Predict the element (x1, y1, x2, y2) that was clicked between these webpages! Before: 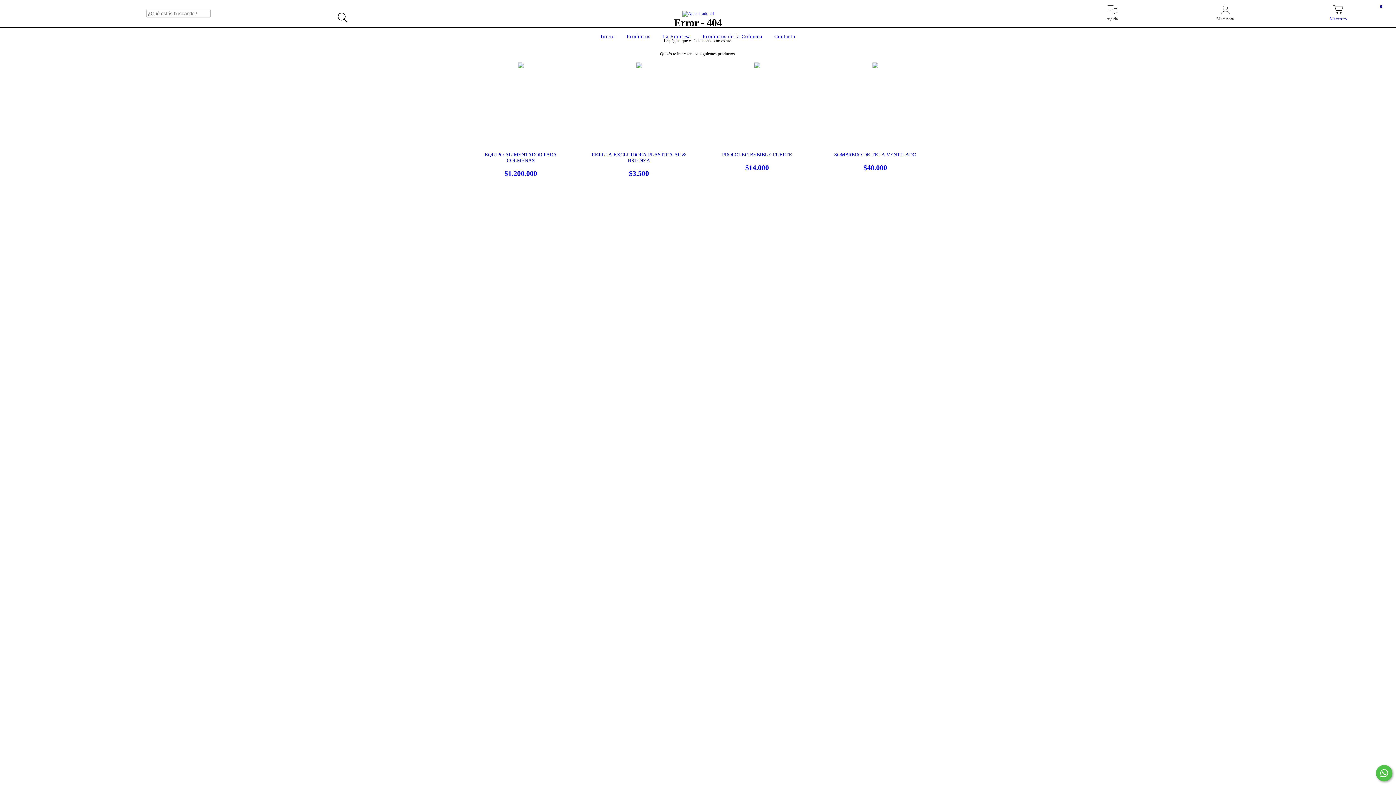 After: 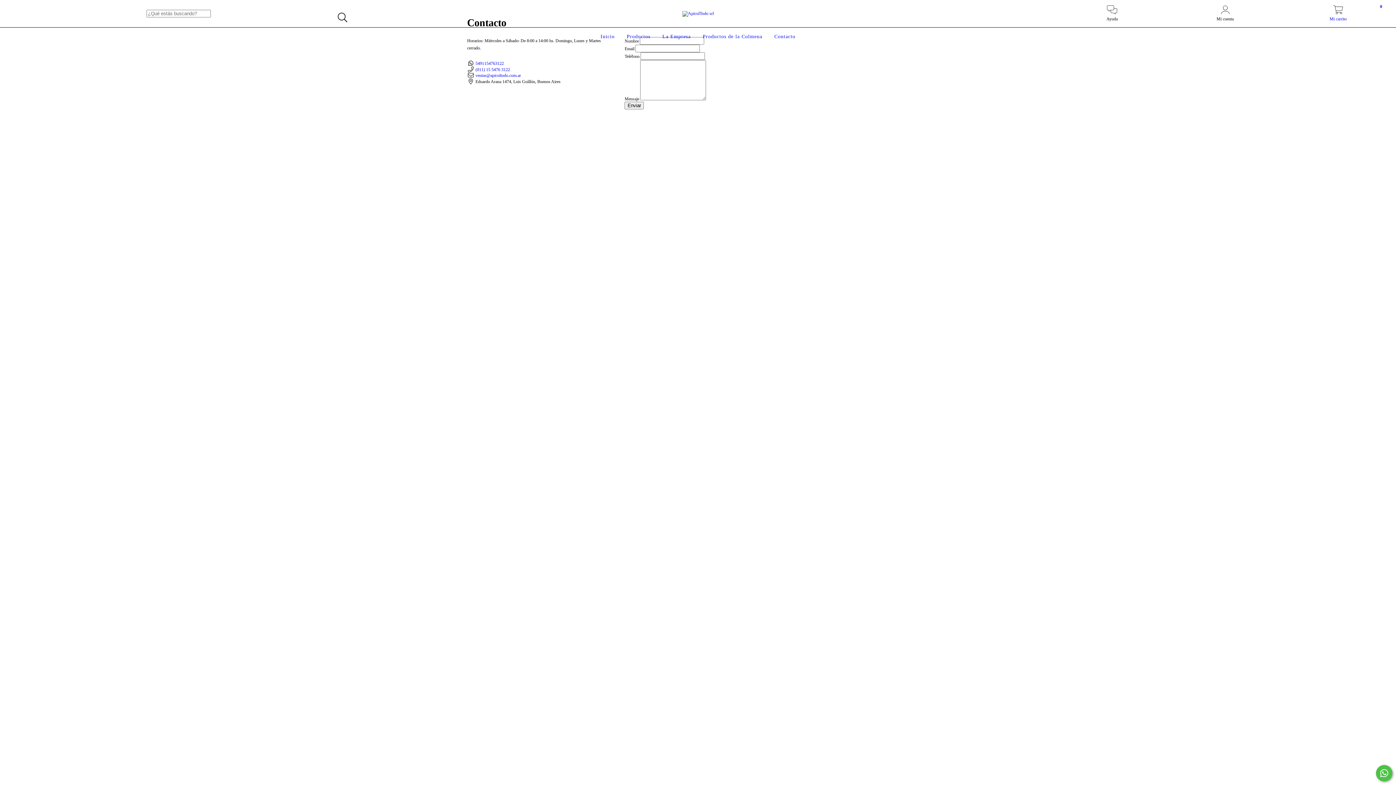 Action: label: Contacto bbox: (772, 33, 797, 39)